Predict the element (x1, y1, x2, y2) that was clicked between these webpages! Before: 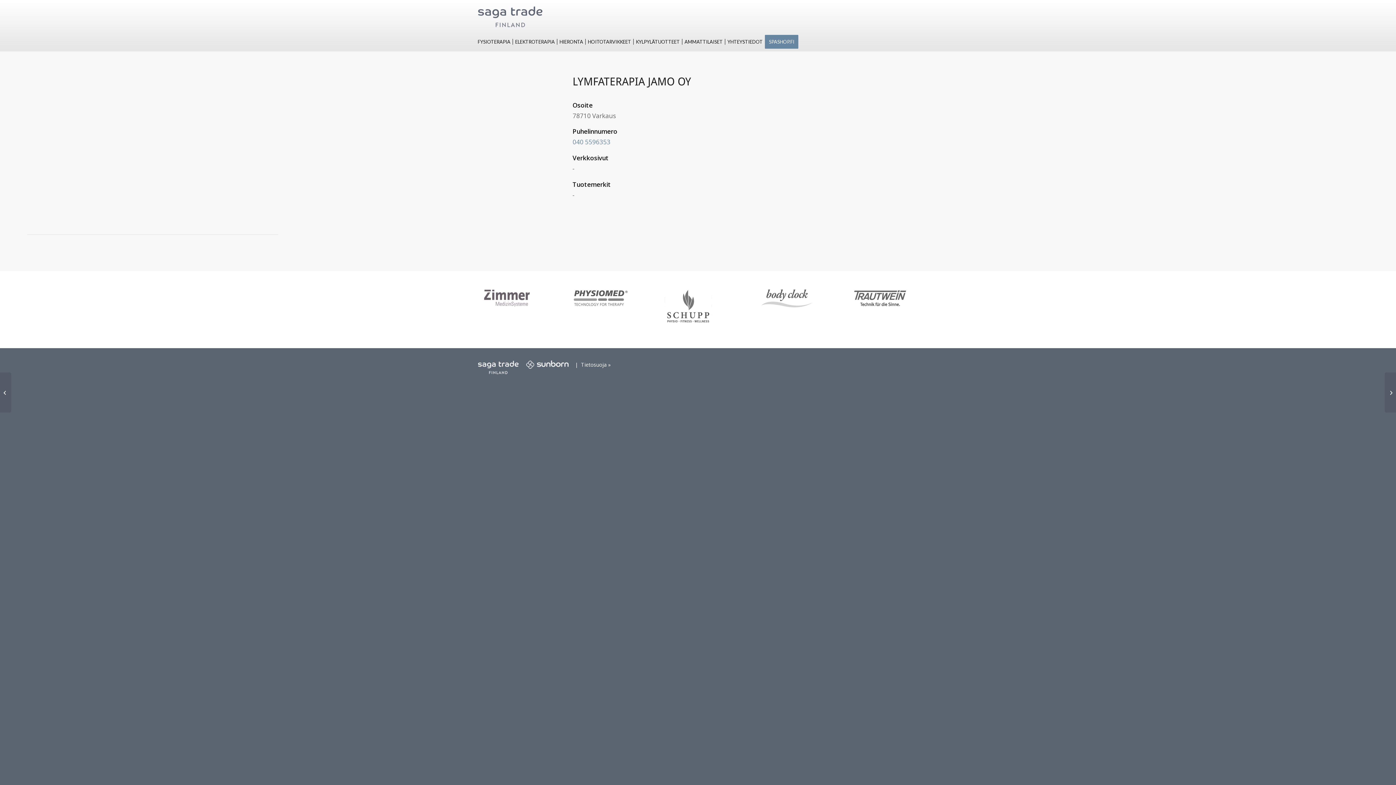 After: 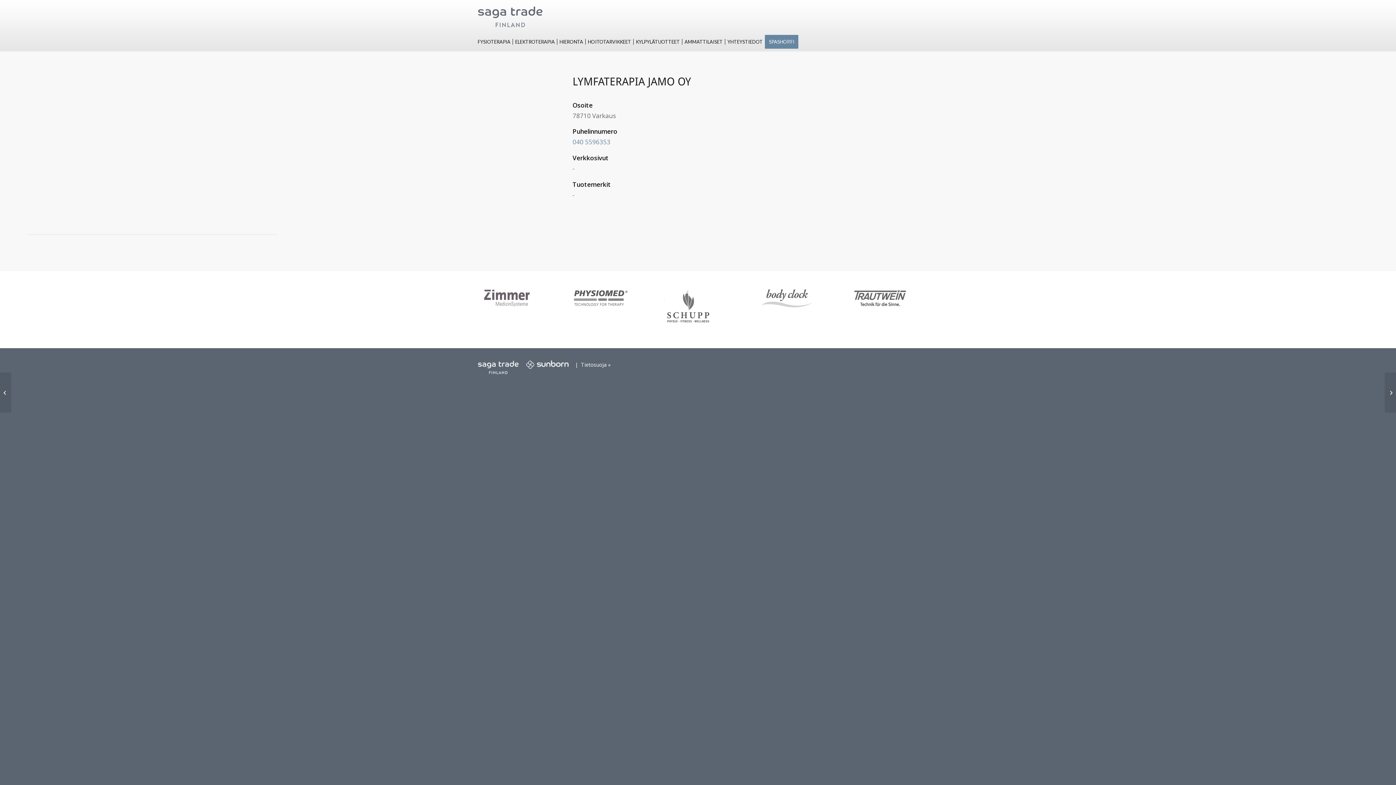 Action: bbox: (664, 318, 712, 326)